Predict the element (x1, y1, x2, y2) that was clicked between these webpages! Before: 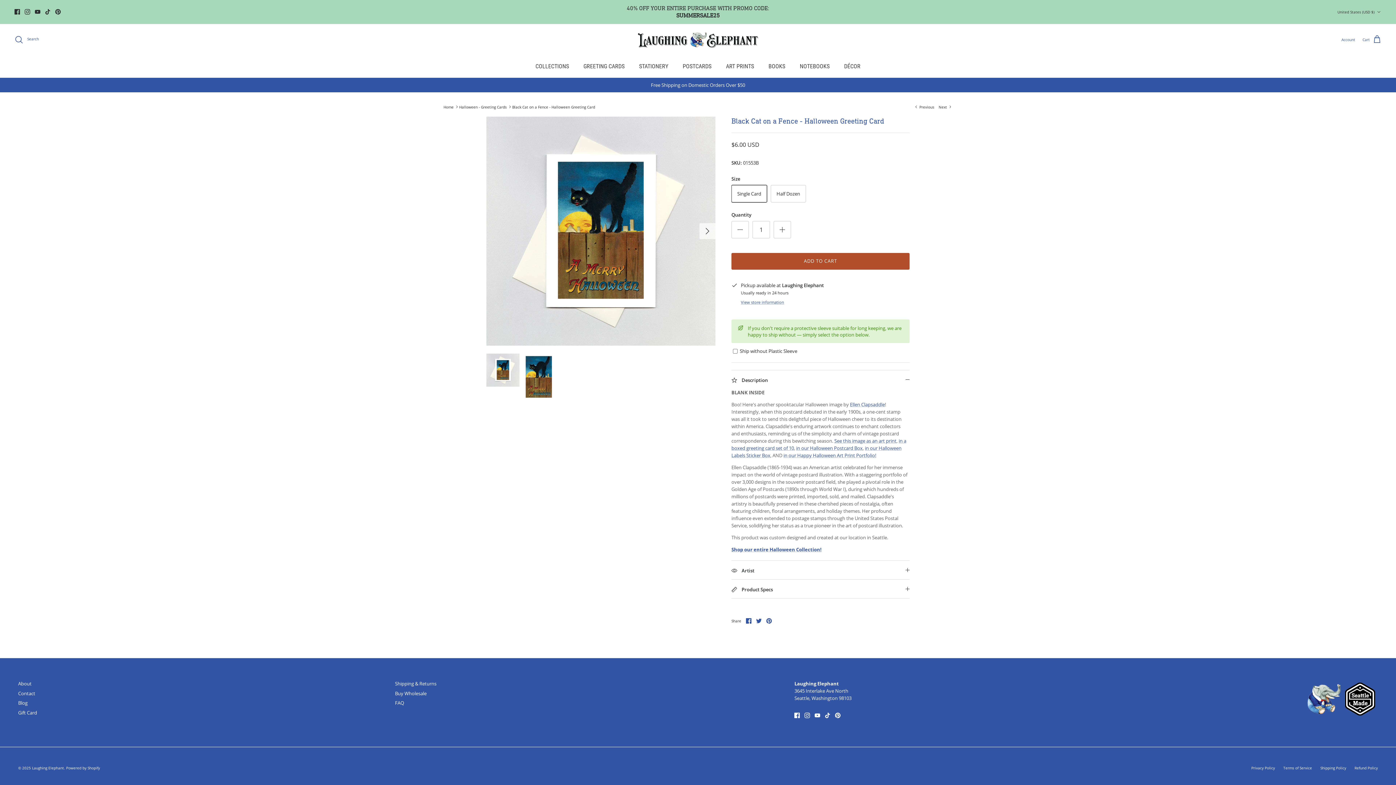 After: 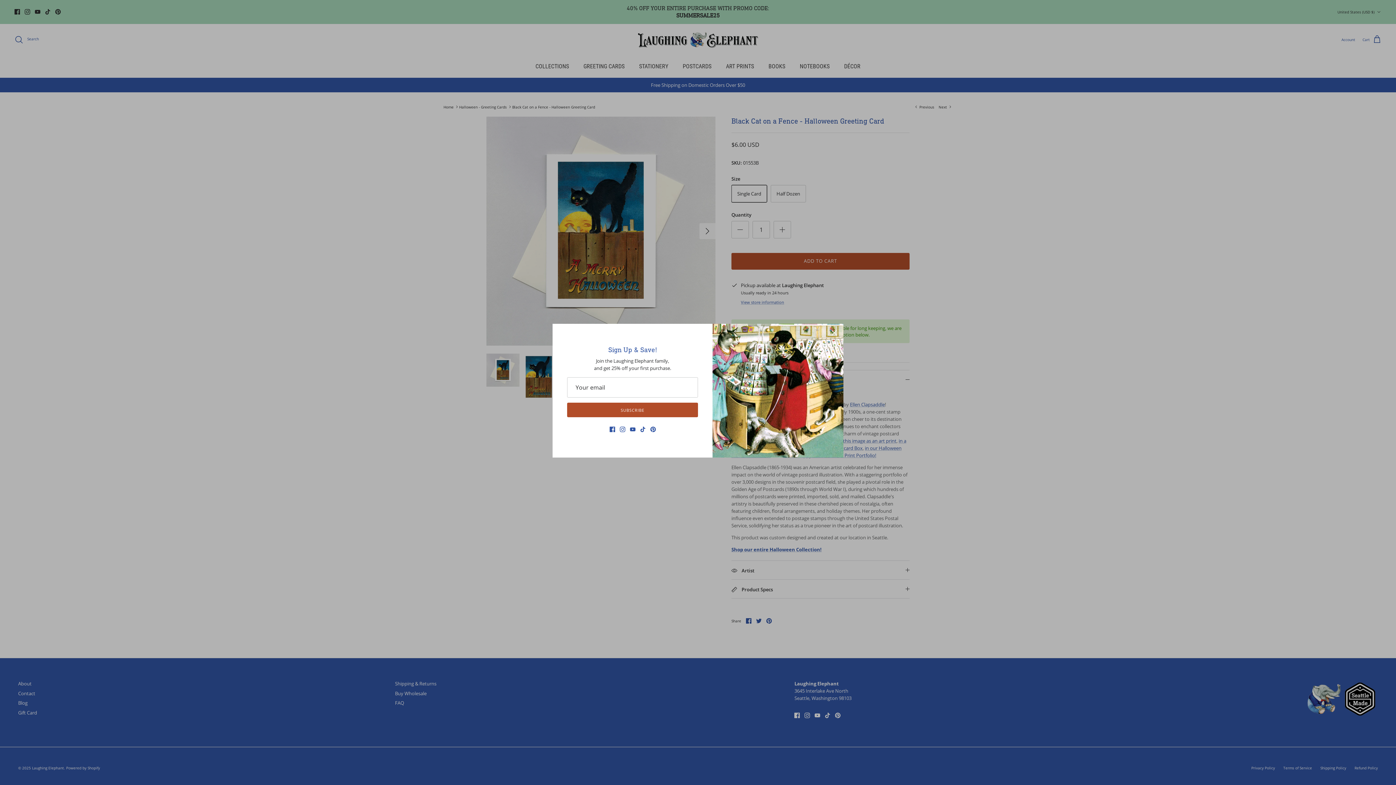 Action: label: Share on Twitter bbox: (756, 618, 761, 624)